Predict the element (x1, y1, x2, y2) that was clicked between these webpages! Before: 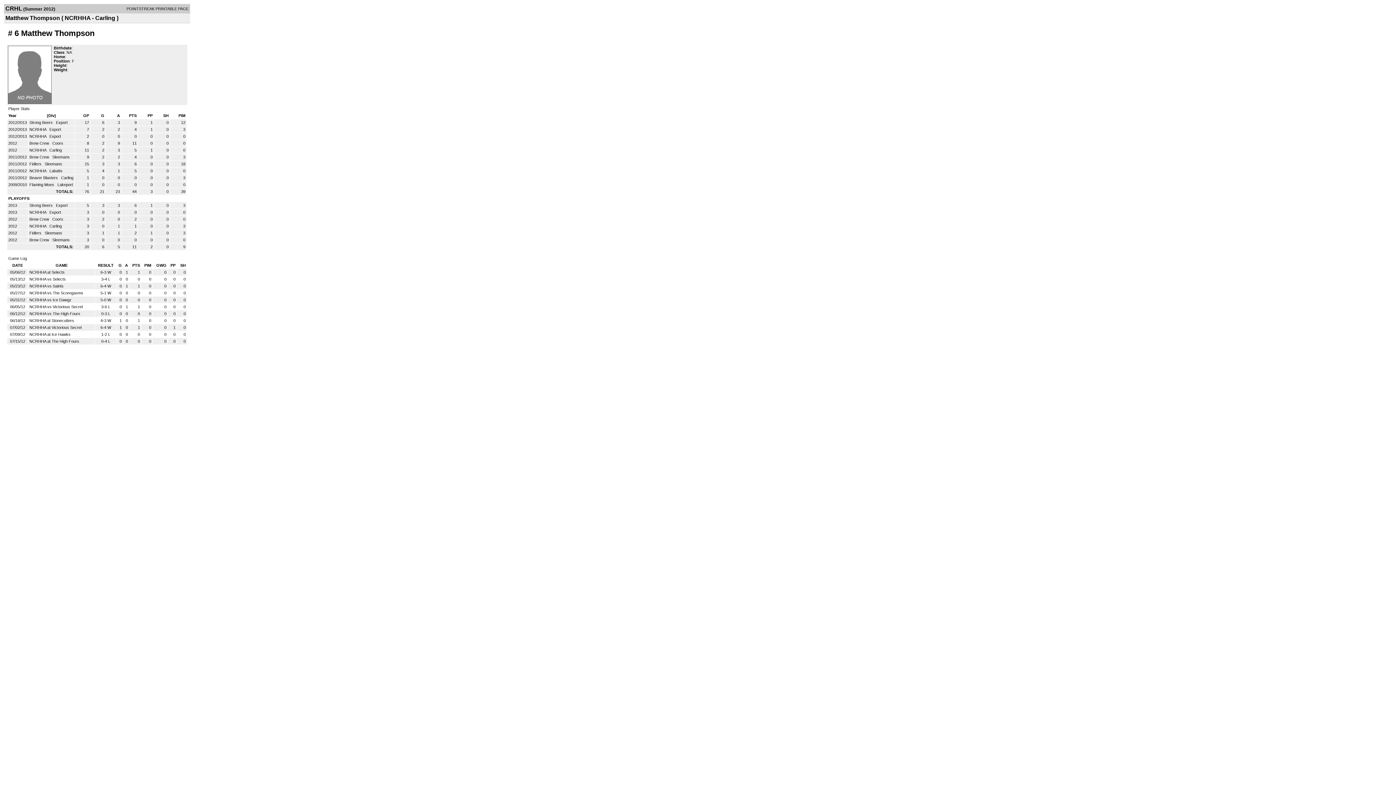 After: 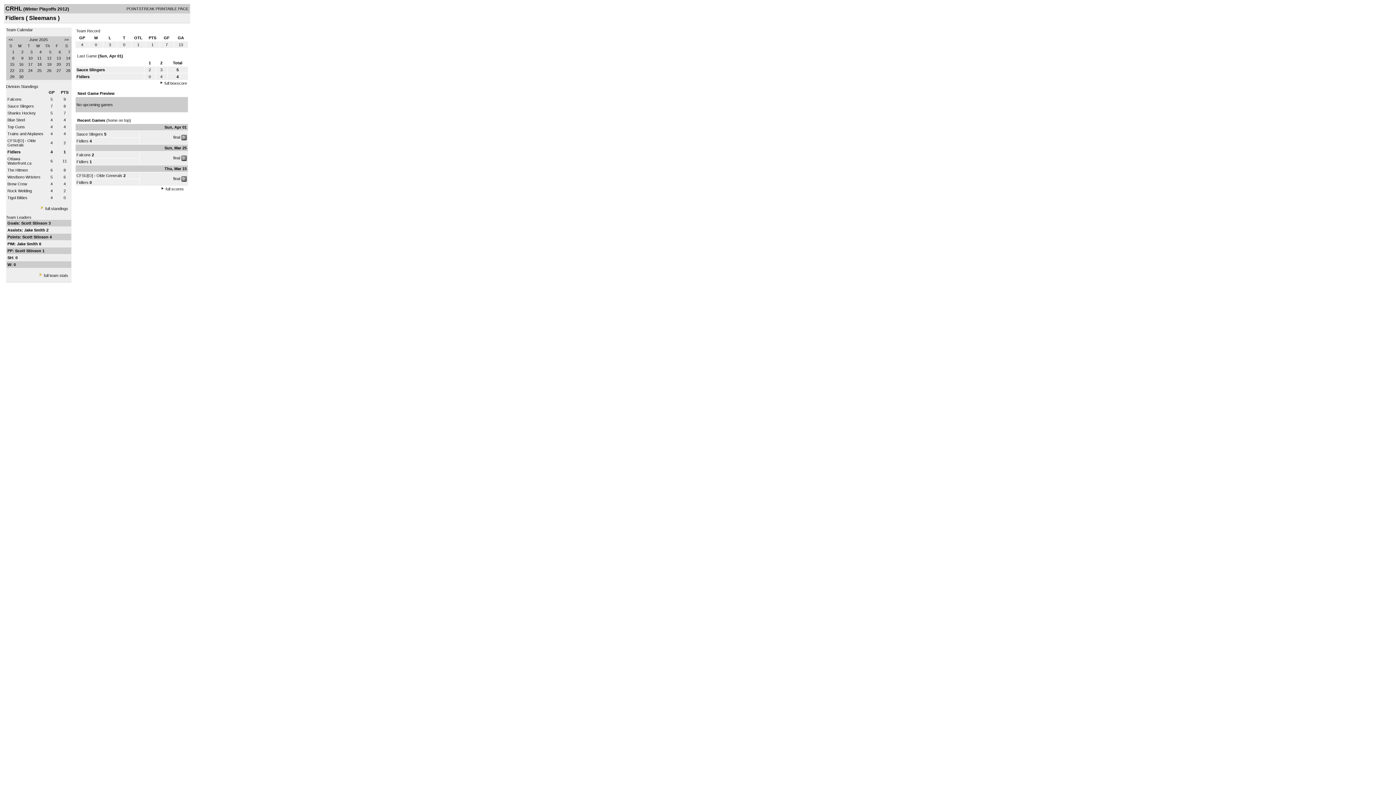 Action: label: Fidlers  bbox: (29, 230, 42, 235)